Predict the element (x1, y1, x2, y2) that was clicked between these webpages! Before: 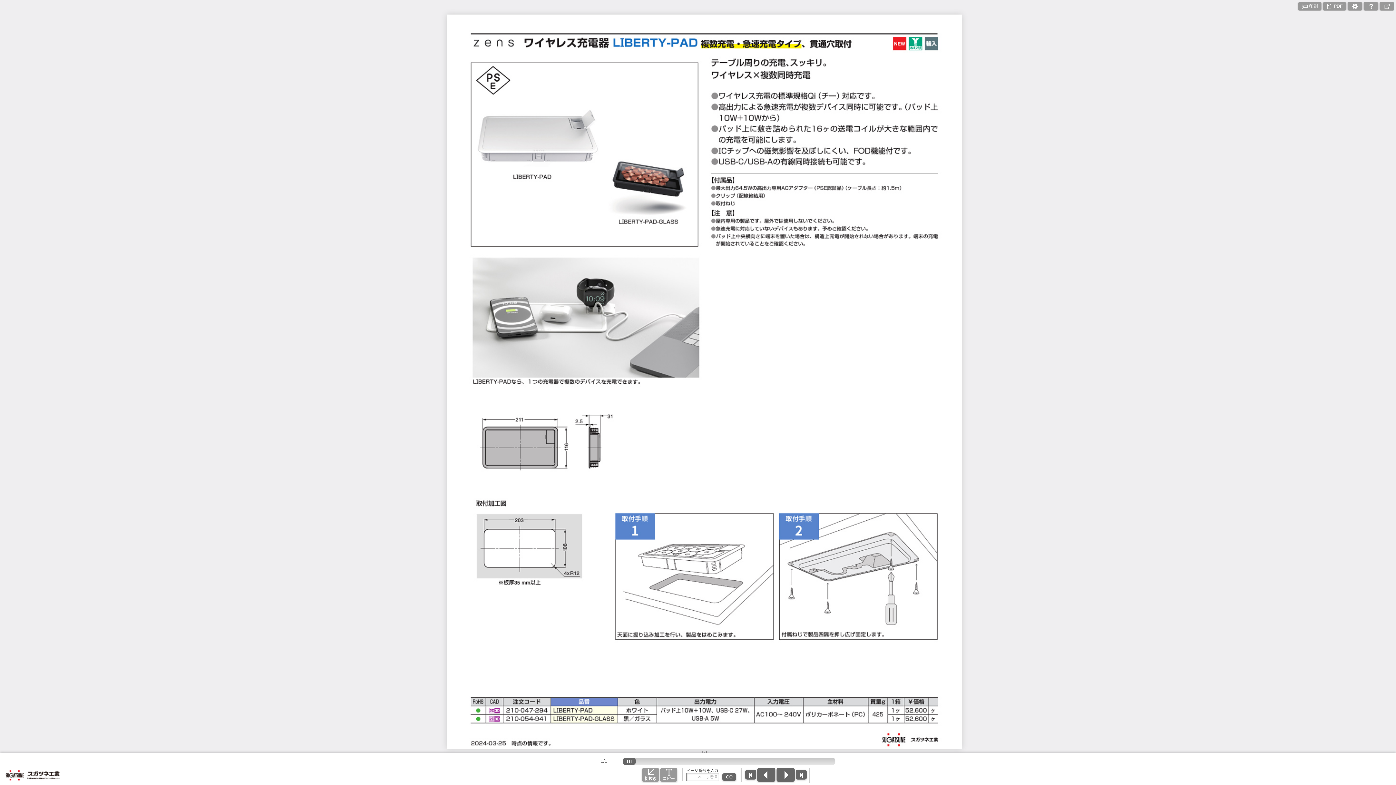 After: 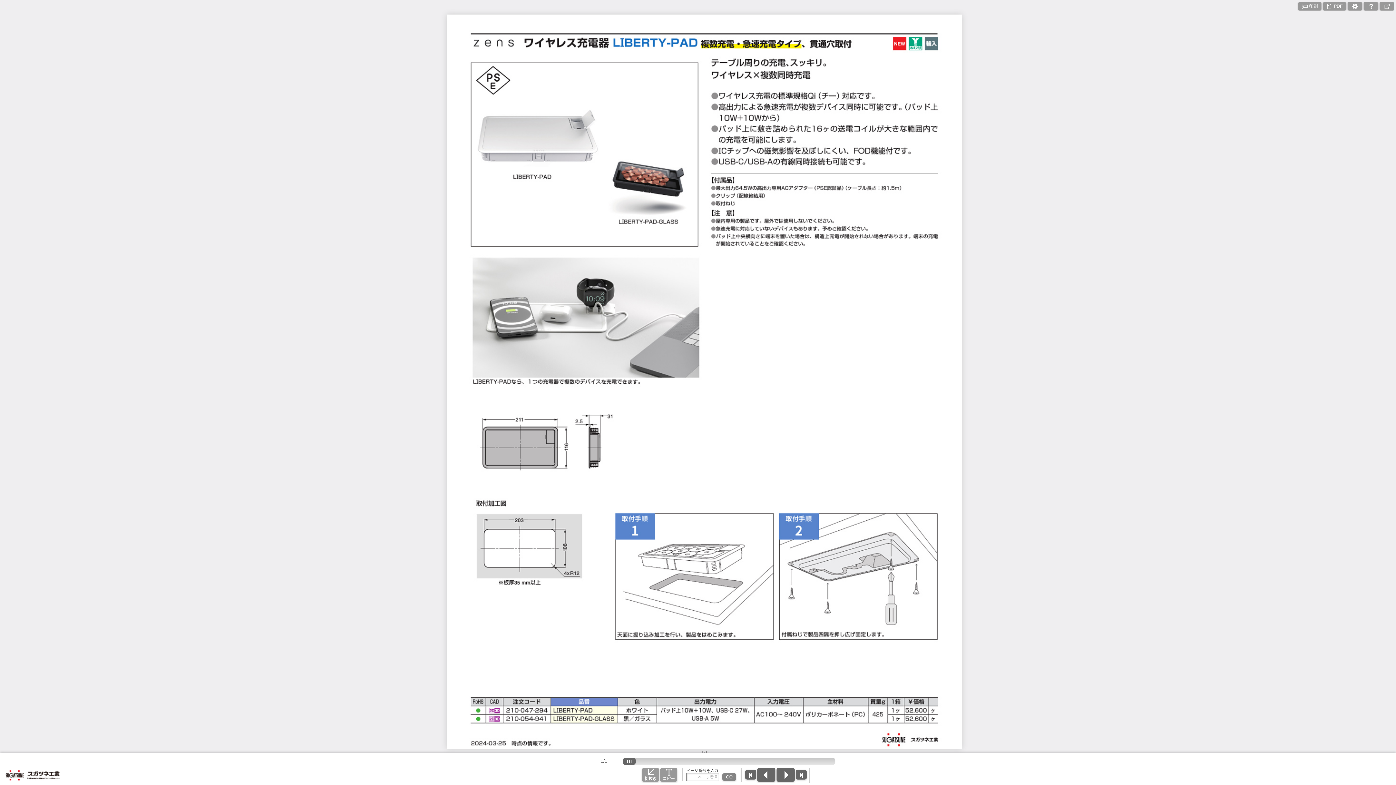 Action: bbox: (722, 773, 736, 781) label: GO